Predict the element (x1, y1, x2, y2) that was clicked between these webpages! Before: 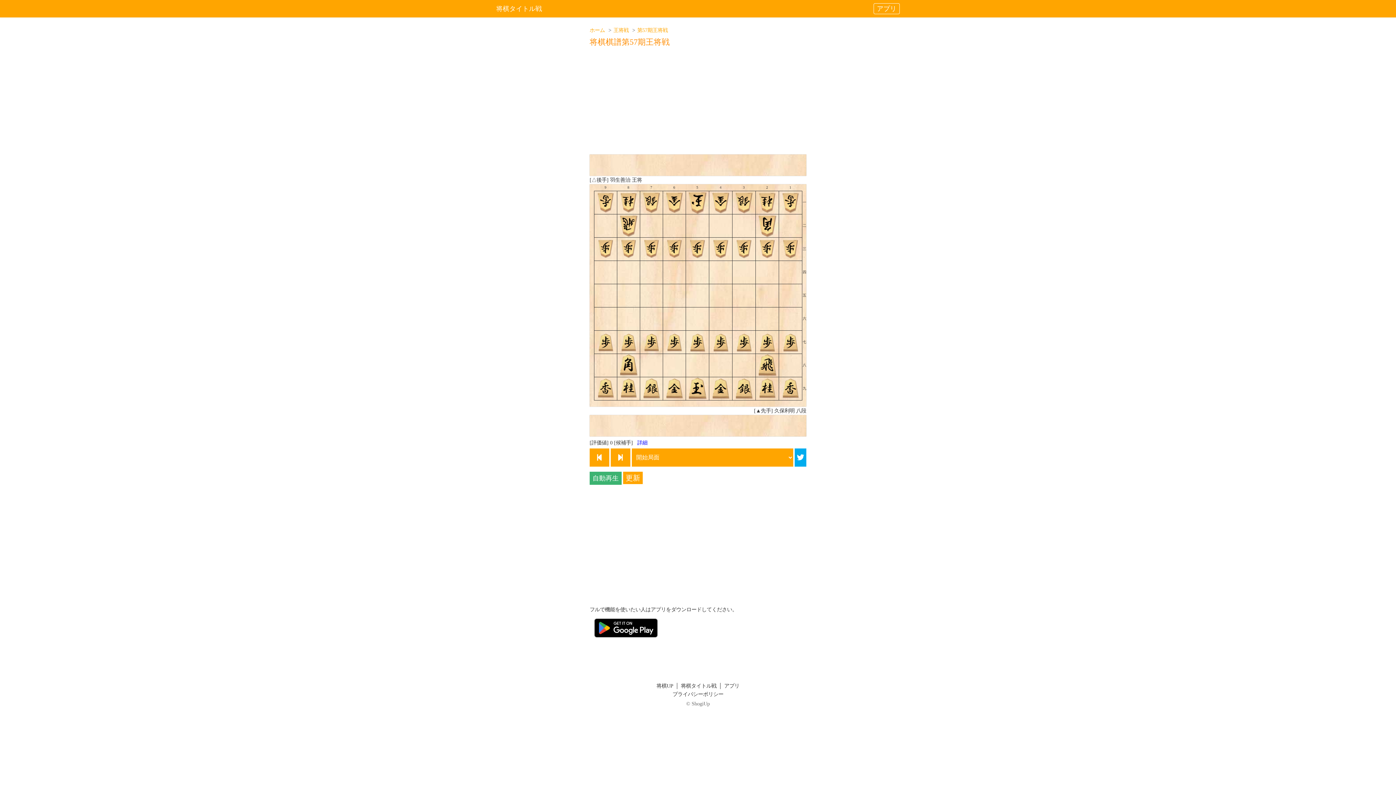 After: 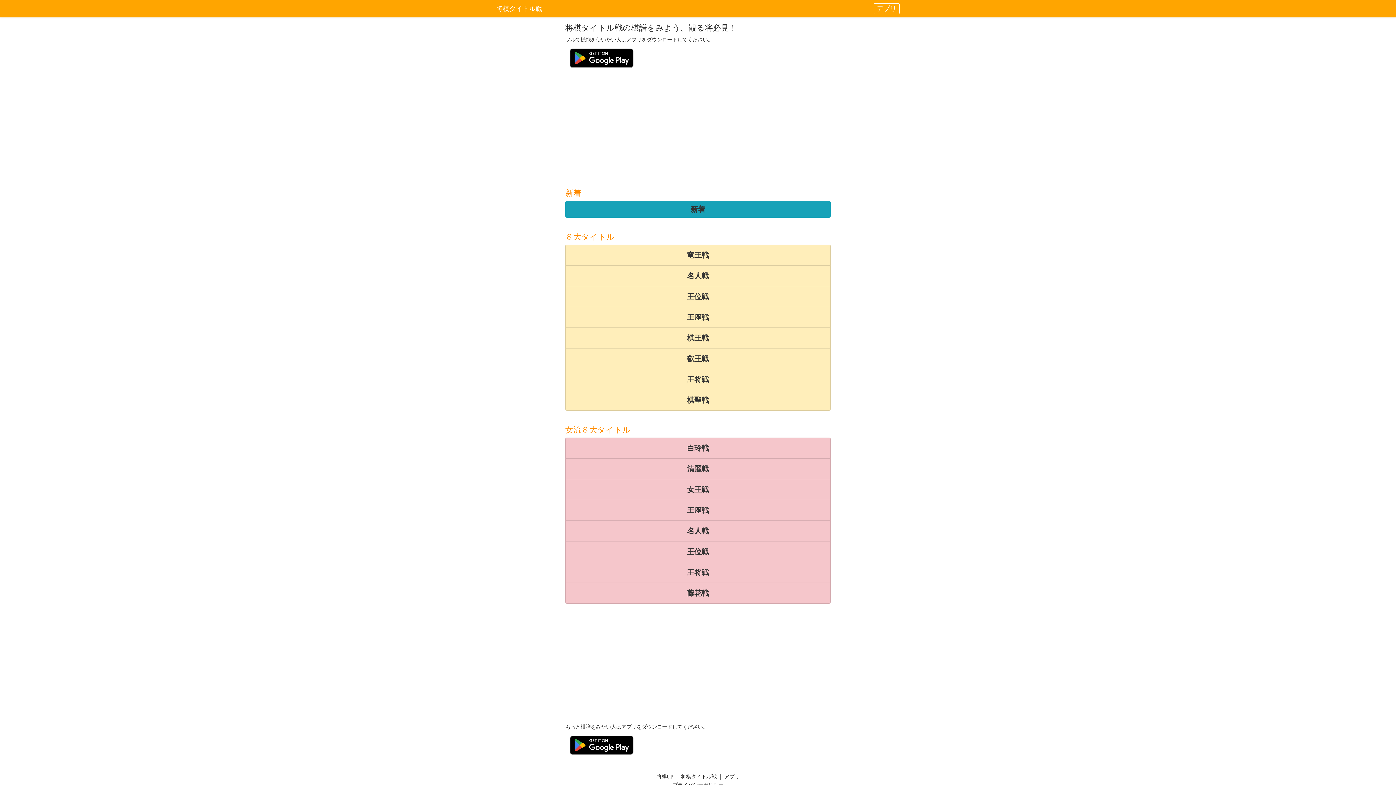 Action: label: 将棋タイトル戦 bbox: (496, 1, 542, 15)